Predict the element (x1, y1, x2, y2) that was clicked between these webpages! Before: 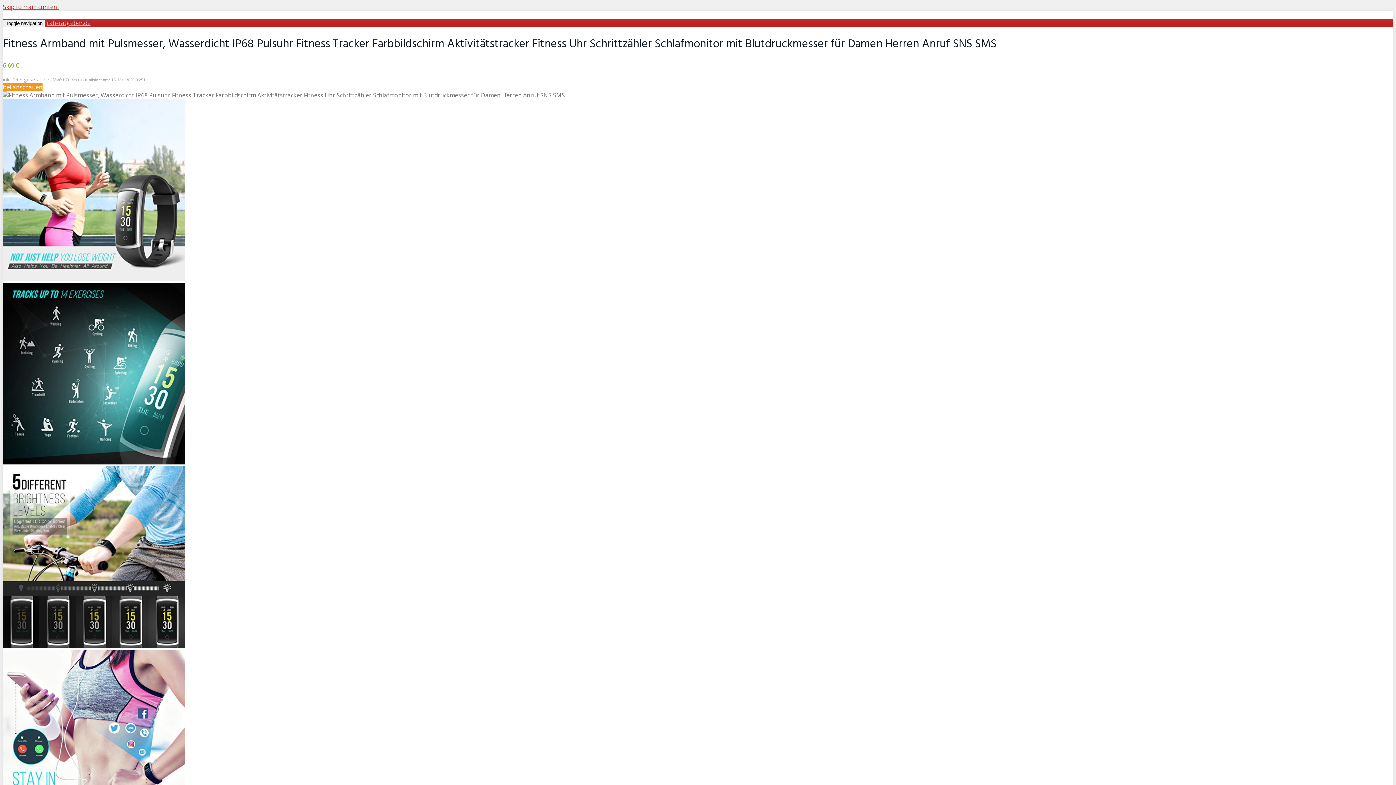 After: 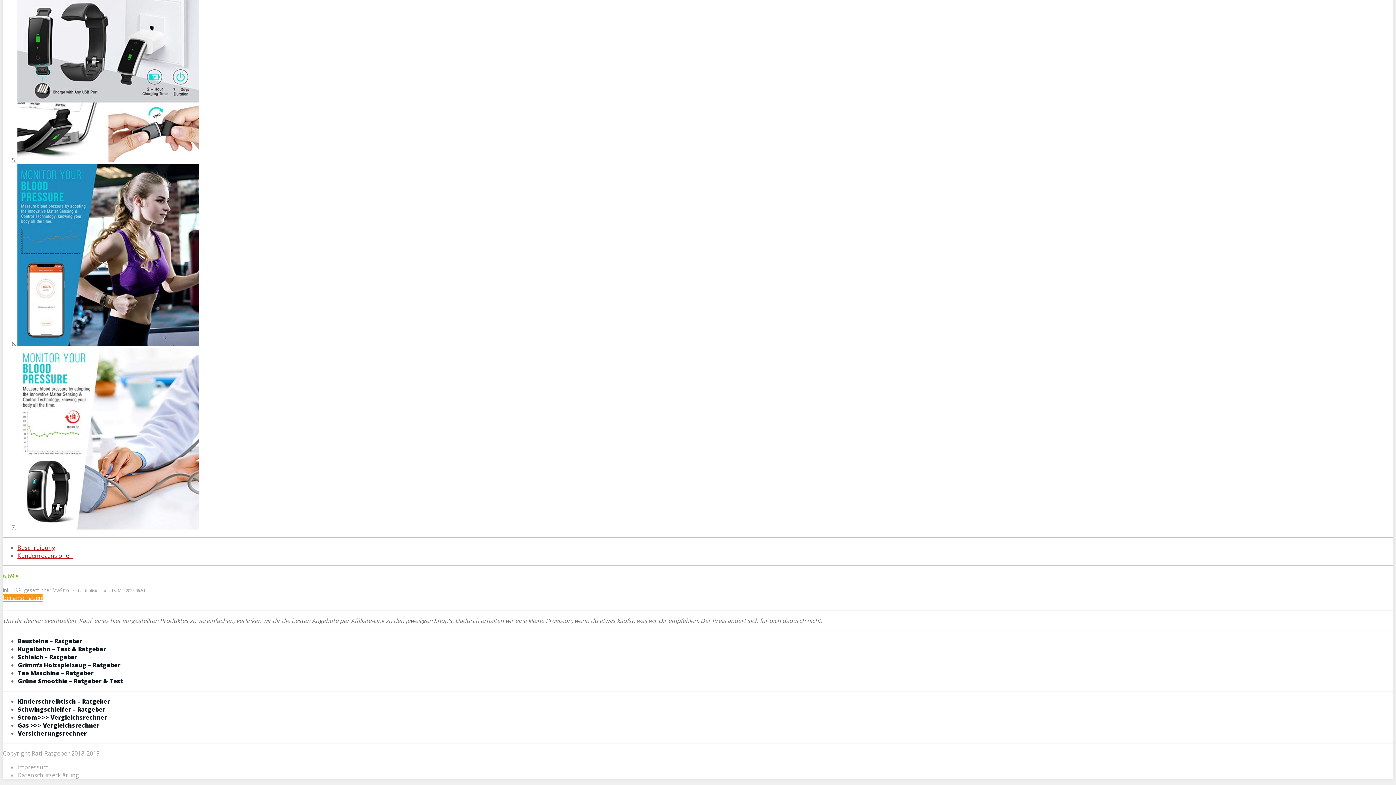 Action: bbox: (2, 2, 59, 10) label: Skip to main content